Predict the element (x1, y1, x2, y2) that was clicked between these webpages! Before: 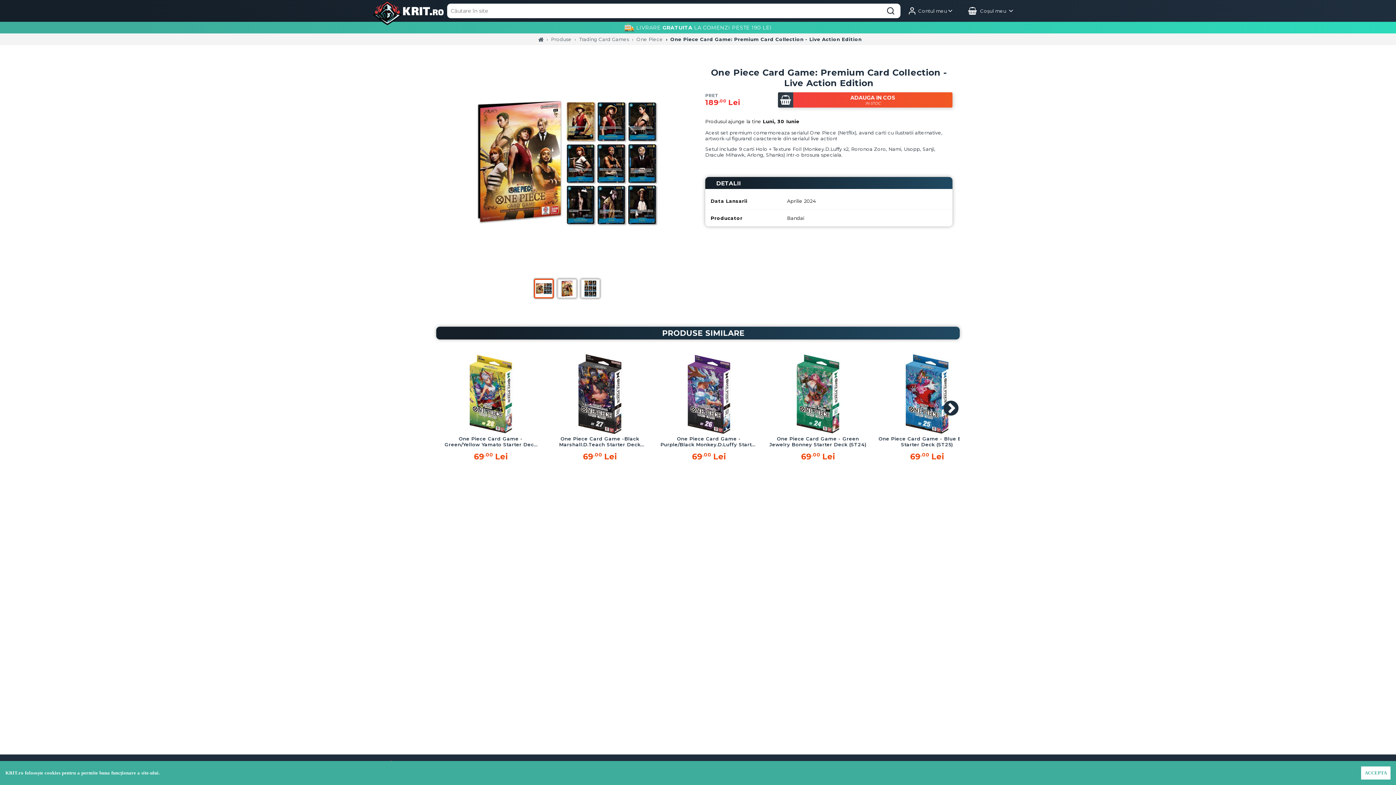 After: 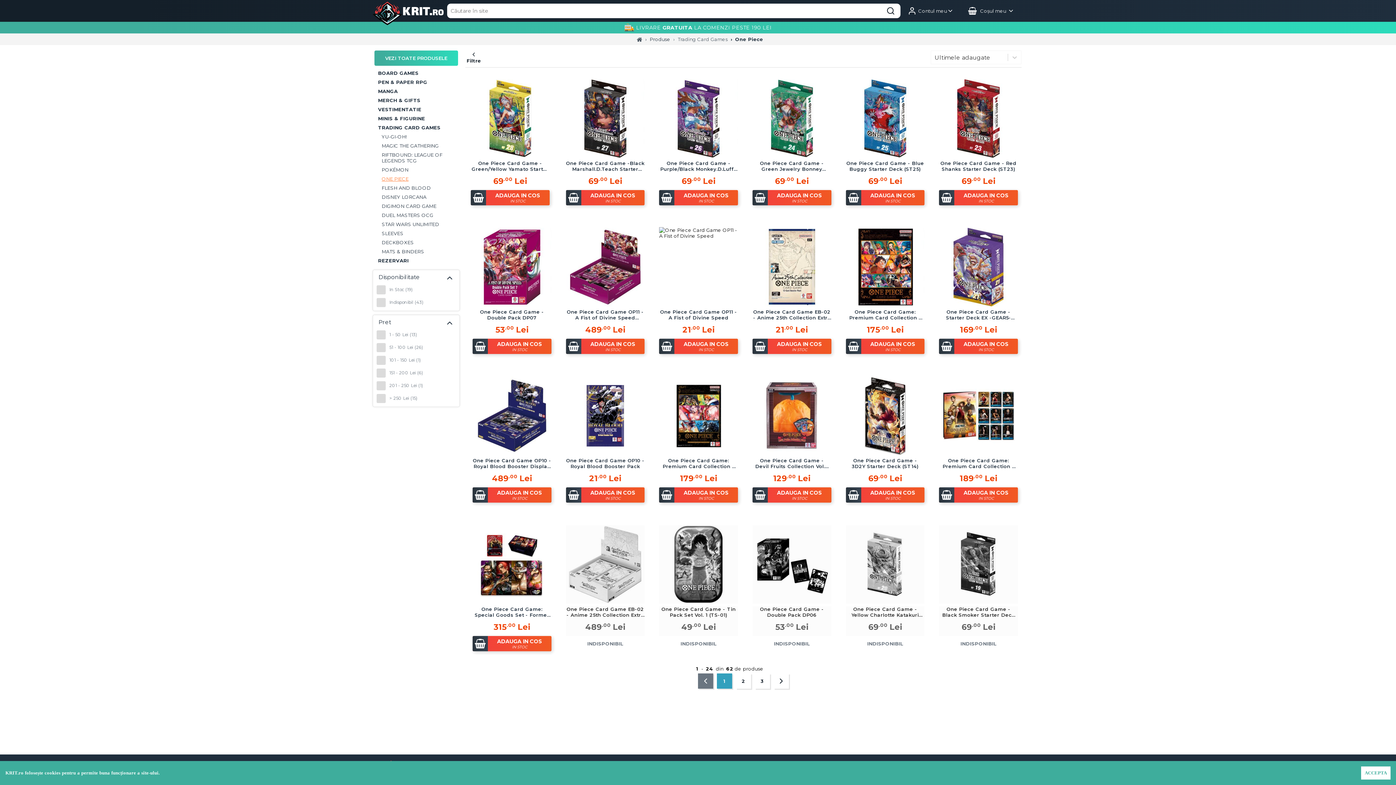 Action: label: One Piece bbox: (636, 36, 663, 42)